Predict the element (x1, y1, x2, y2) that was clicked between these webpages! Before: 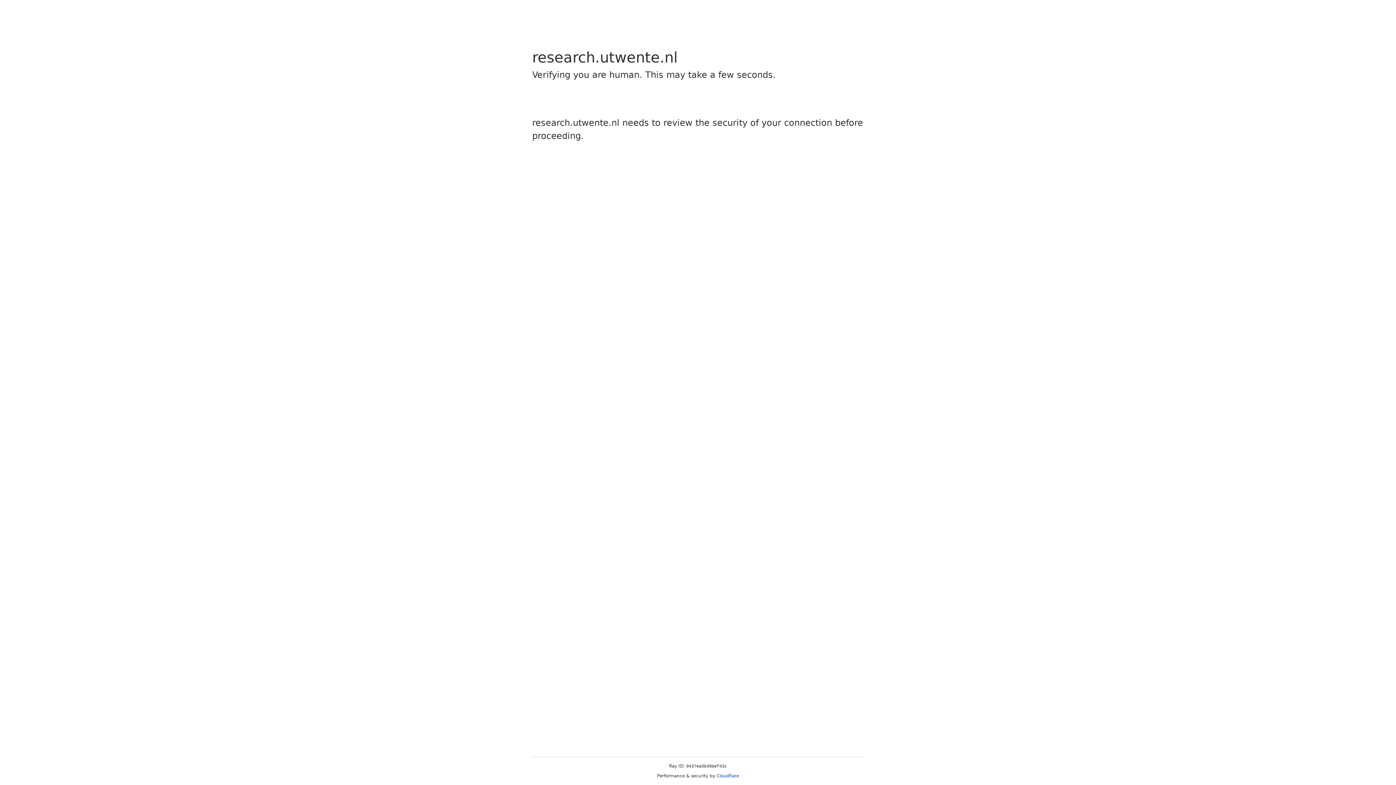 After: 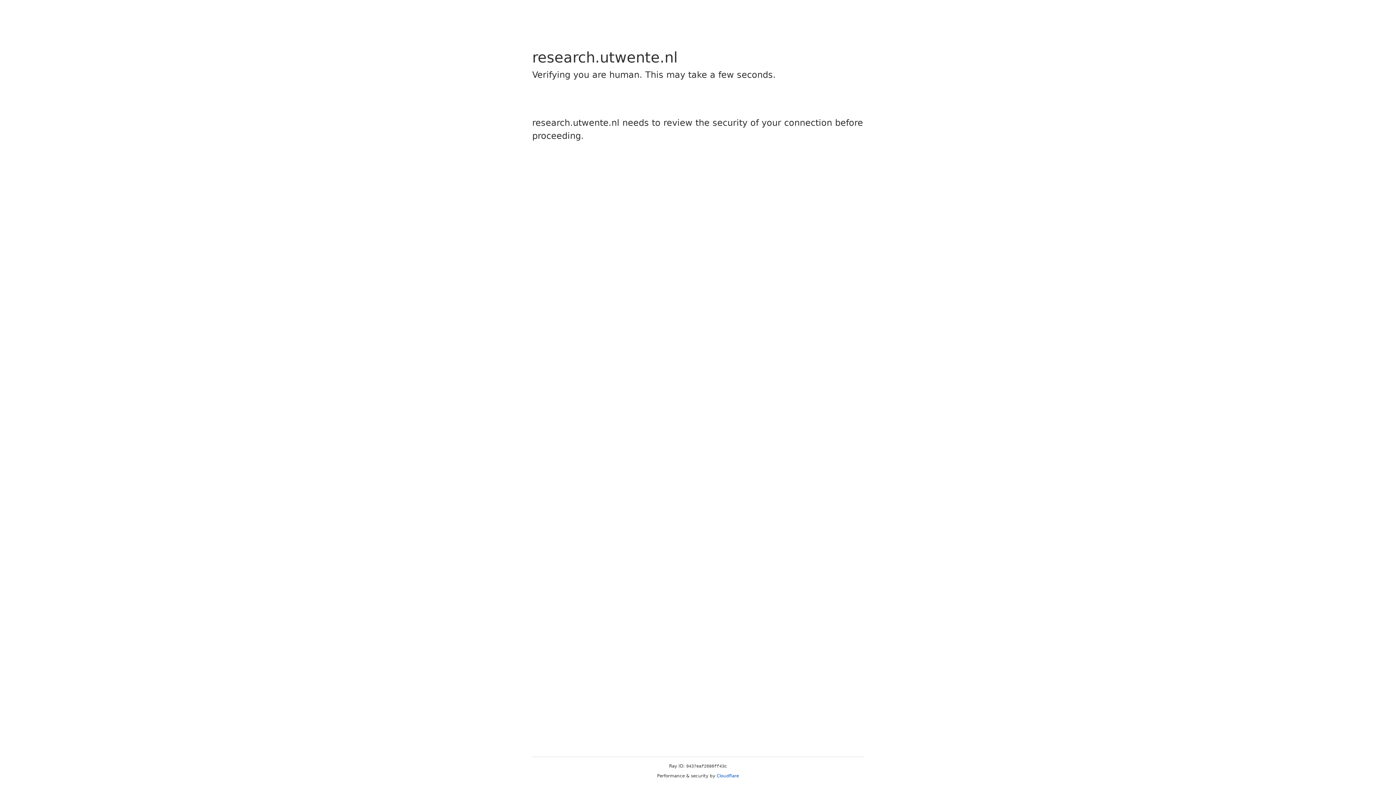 Action: label: Cloudflare bbox: (716, 773, 739, 778)